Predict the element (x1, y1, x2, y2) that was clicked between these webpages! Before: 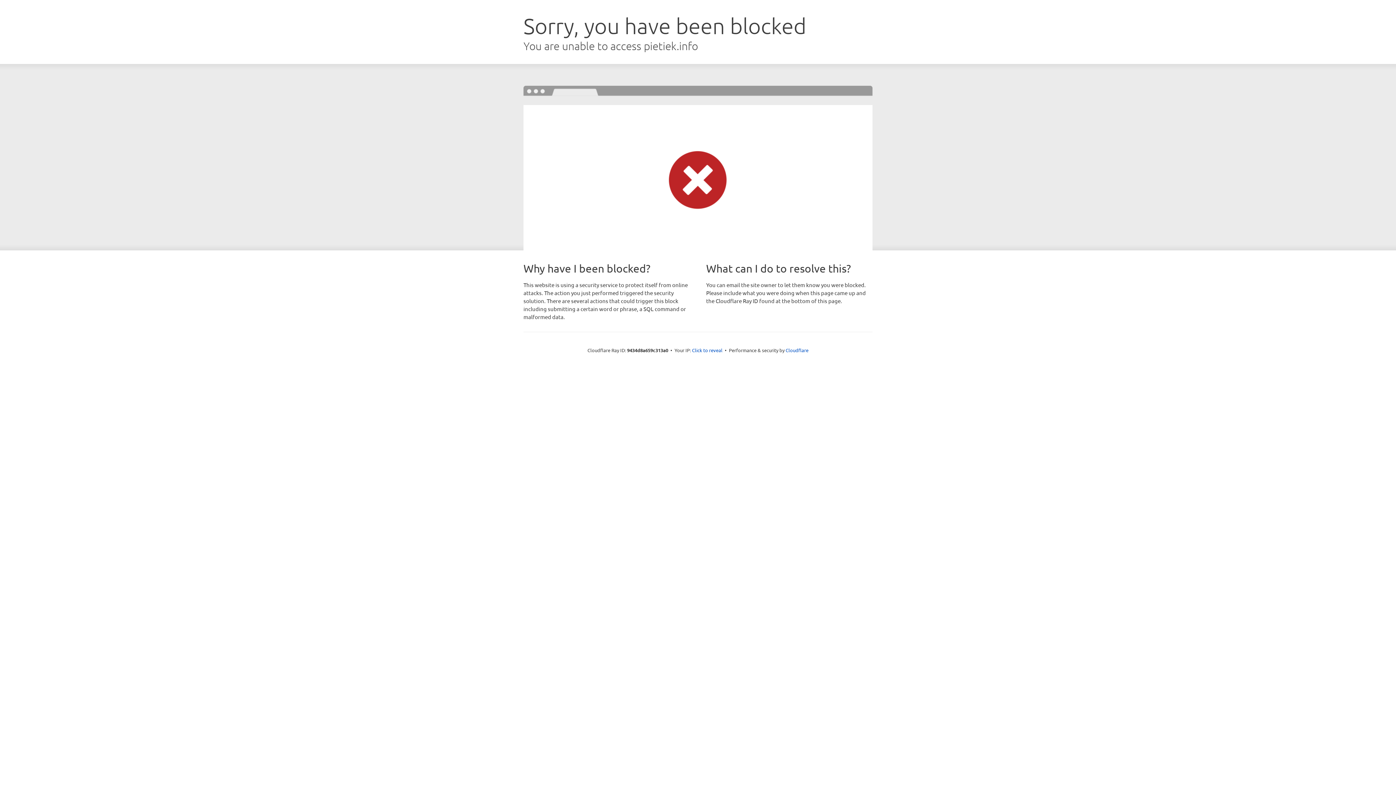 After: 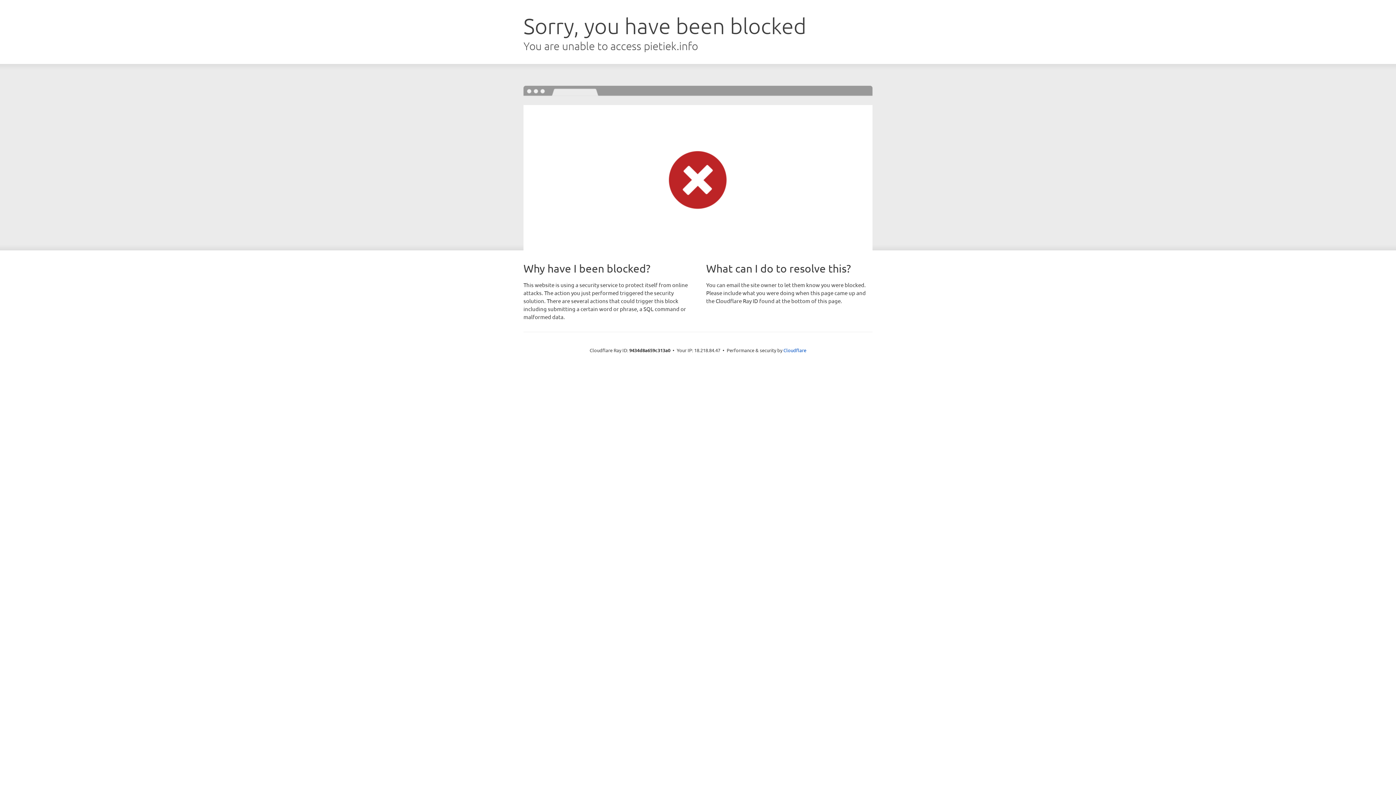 Action: label: Click to reveal bbox: (692, 346, 722, 353)